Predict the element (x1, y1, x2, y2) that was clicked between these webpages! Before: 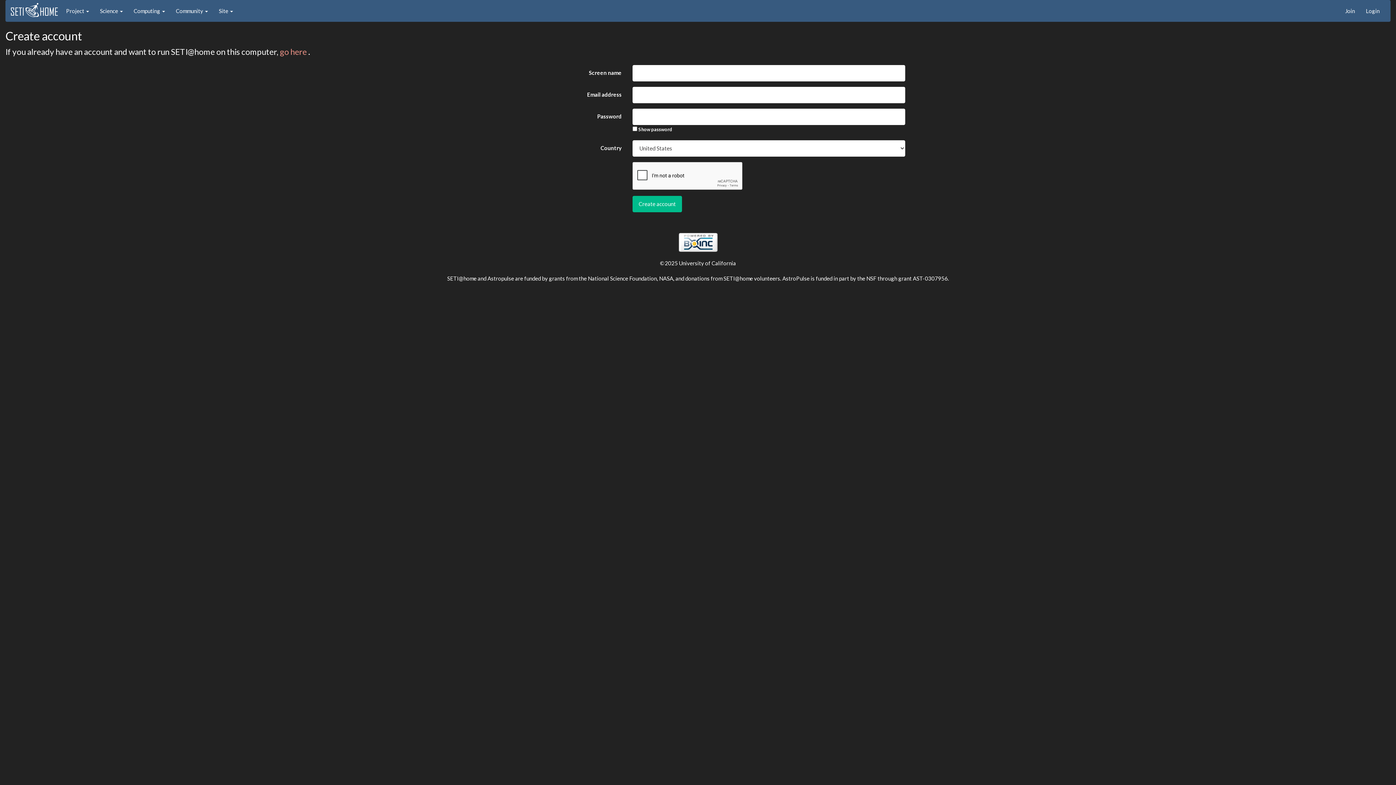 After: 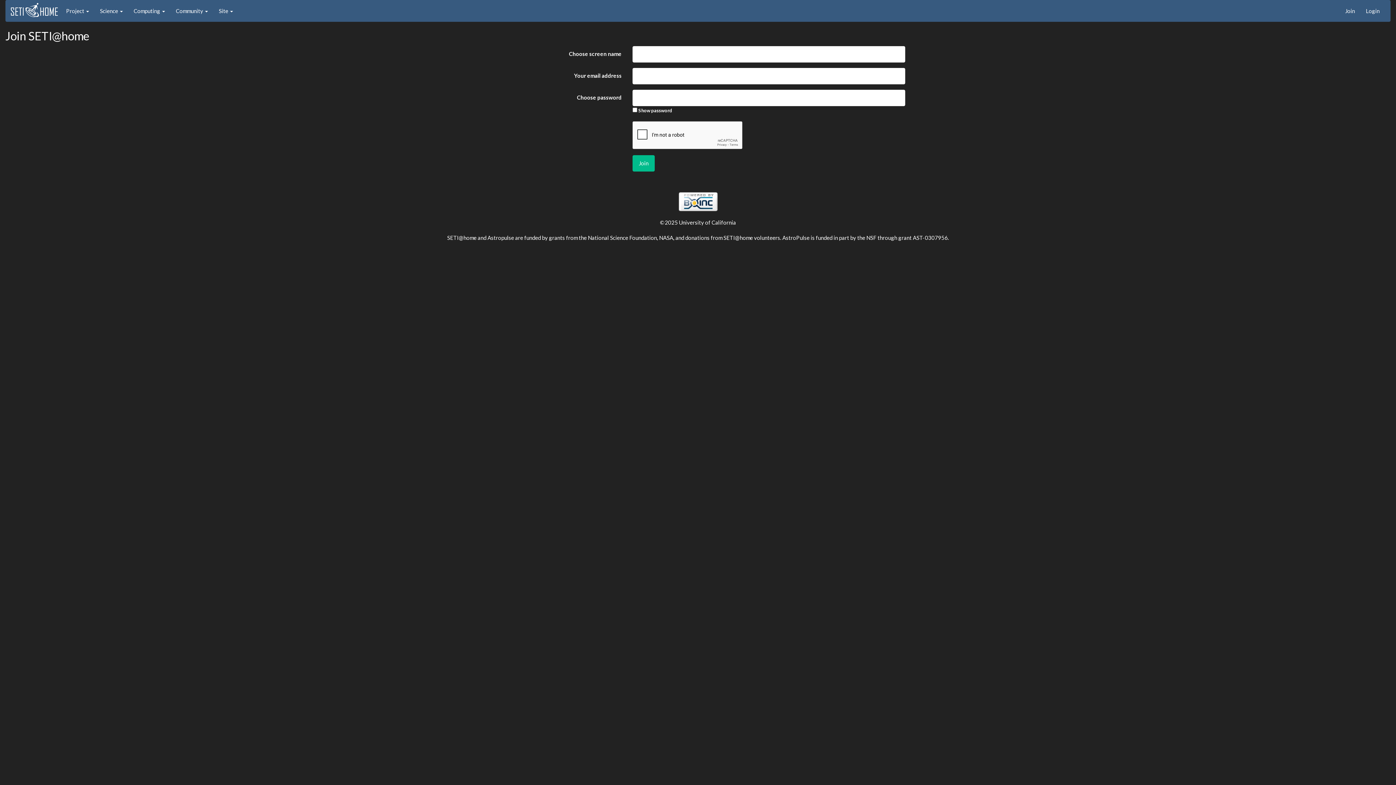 Action: bbox: (1340, 0, 1360, 21) label: Join